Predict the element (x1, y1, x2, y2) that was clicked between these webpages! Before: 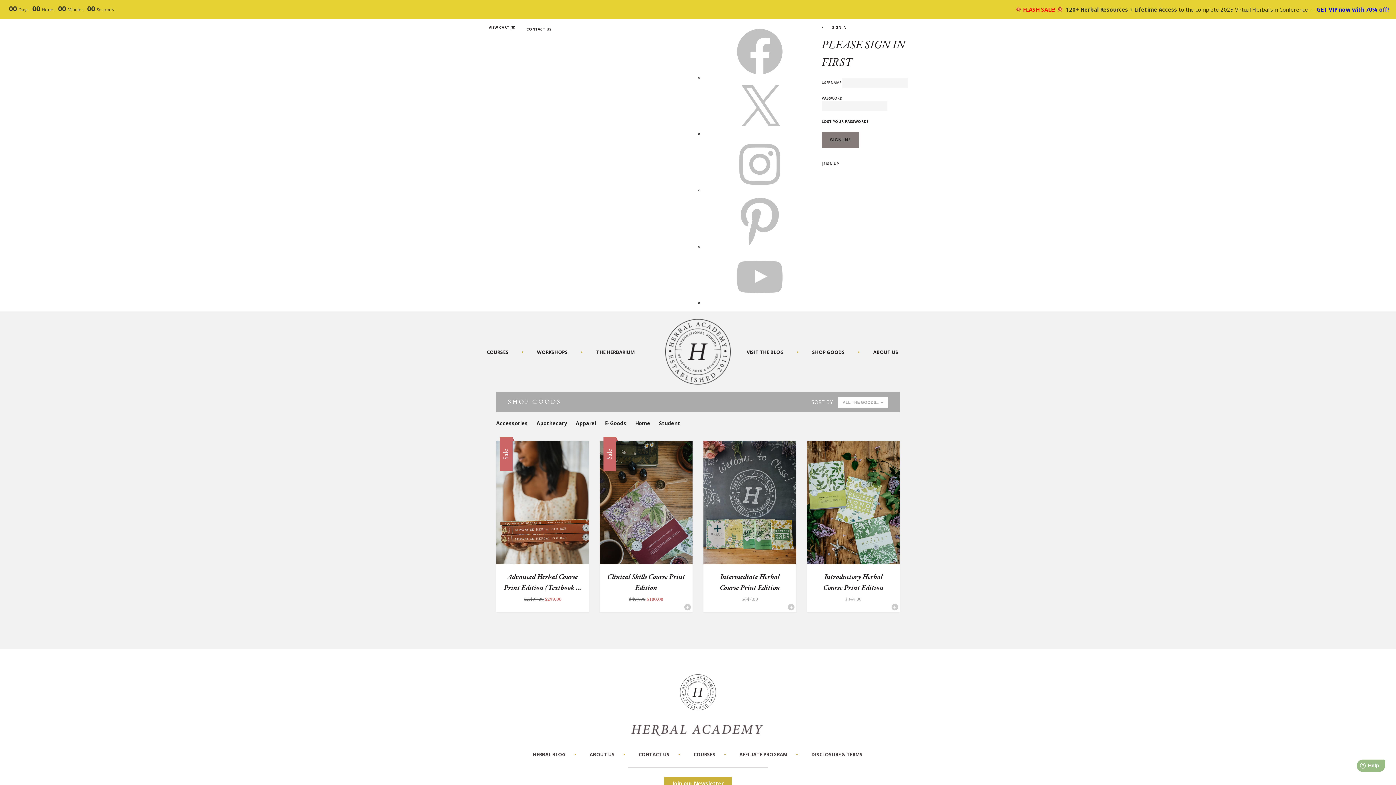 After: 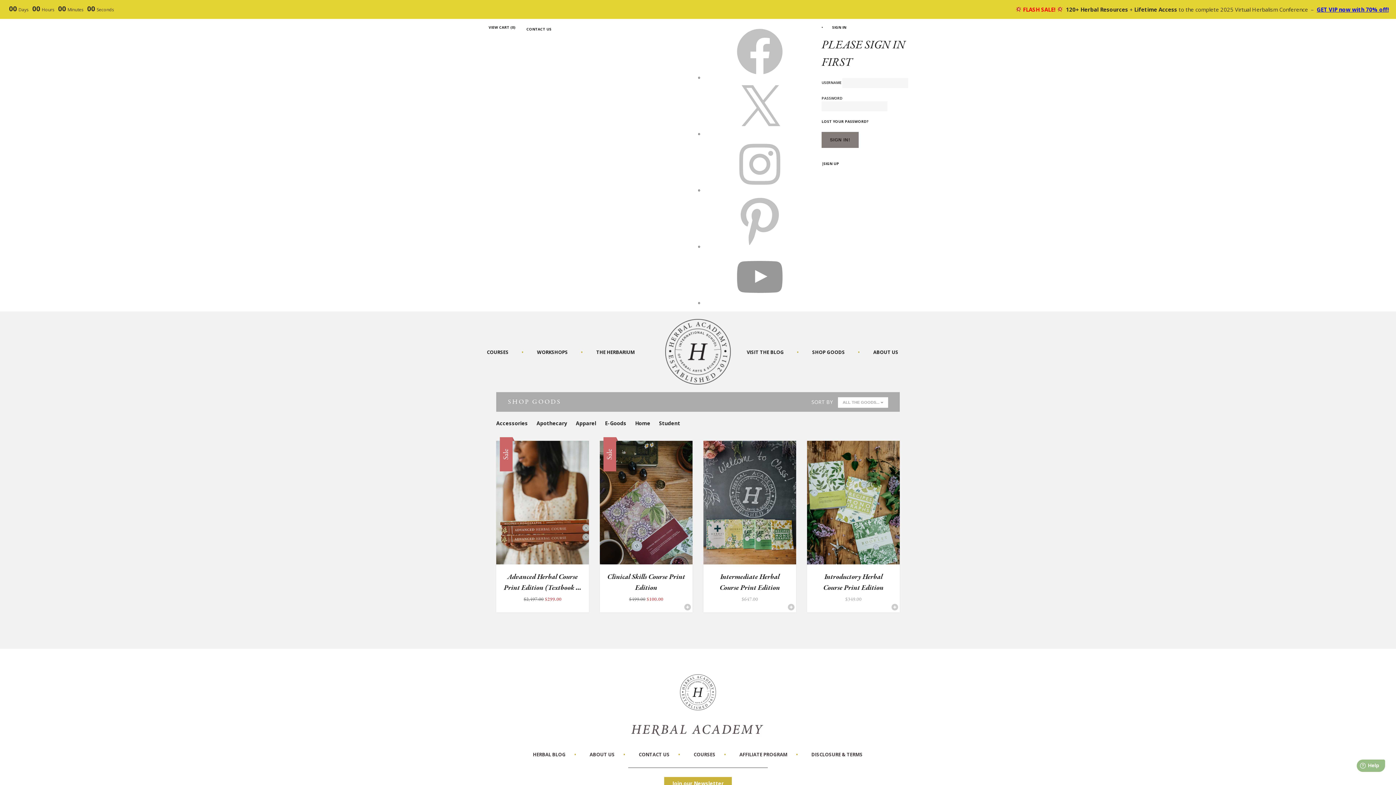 Action: label: YOUTUBE bbox: (705, 300, 814, 305)